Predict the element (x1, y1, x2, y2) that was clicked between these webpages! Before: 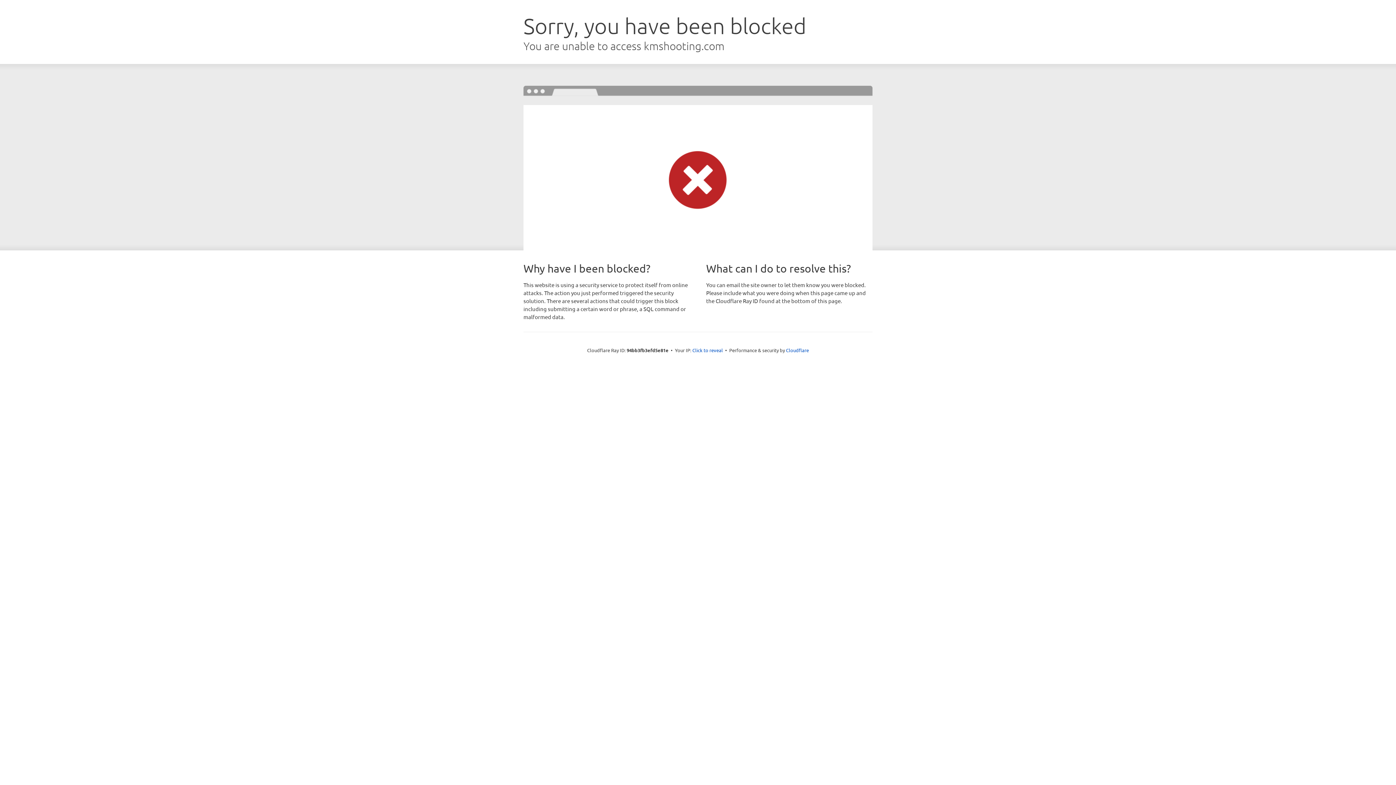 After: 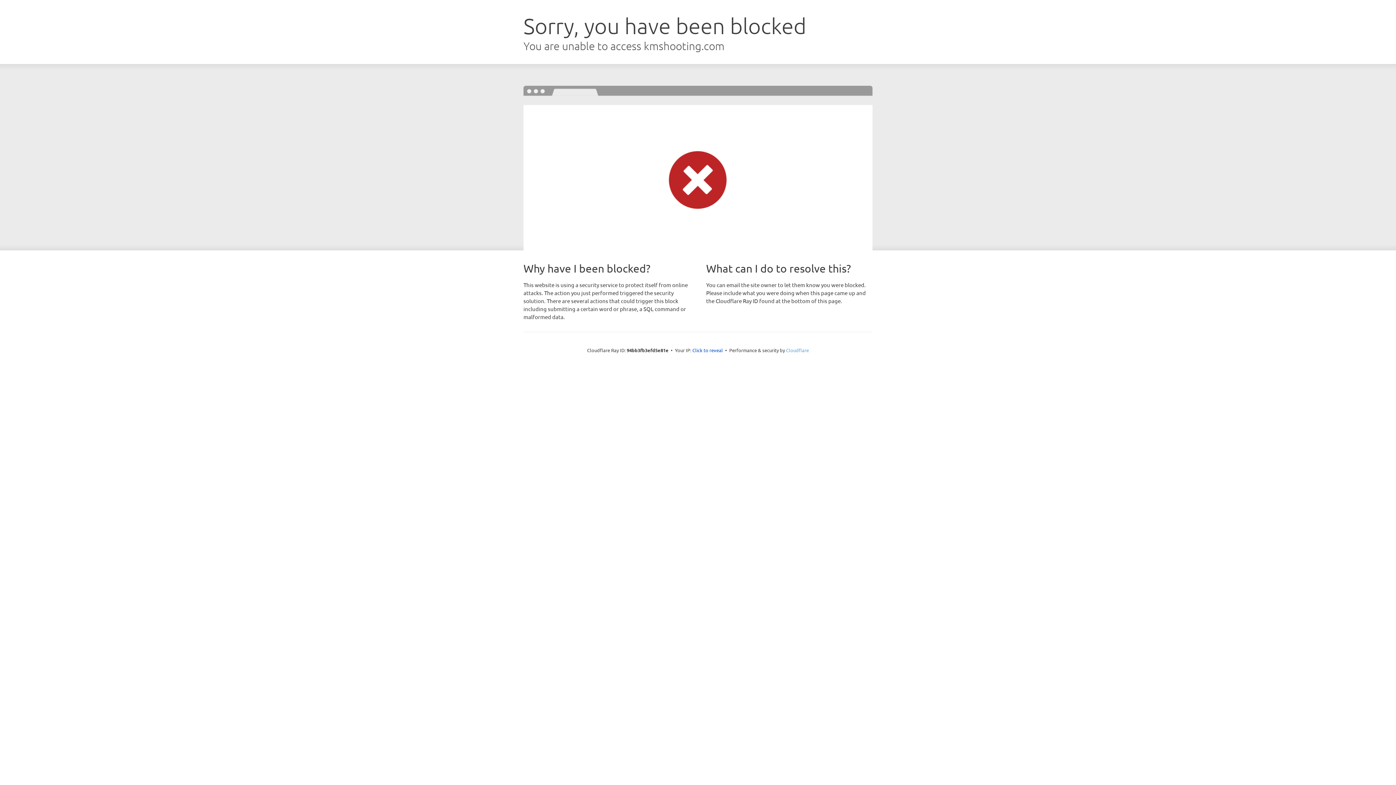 Action: label: Cloudflare bbox: (786, 347, 809, 353)